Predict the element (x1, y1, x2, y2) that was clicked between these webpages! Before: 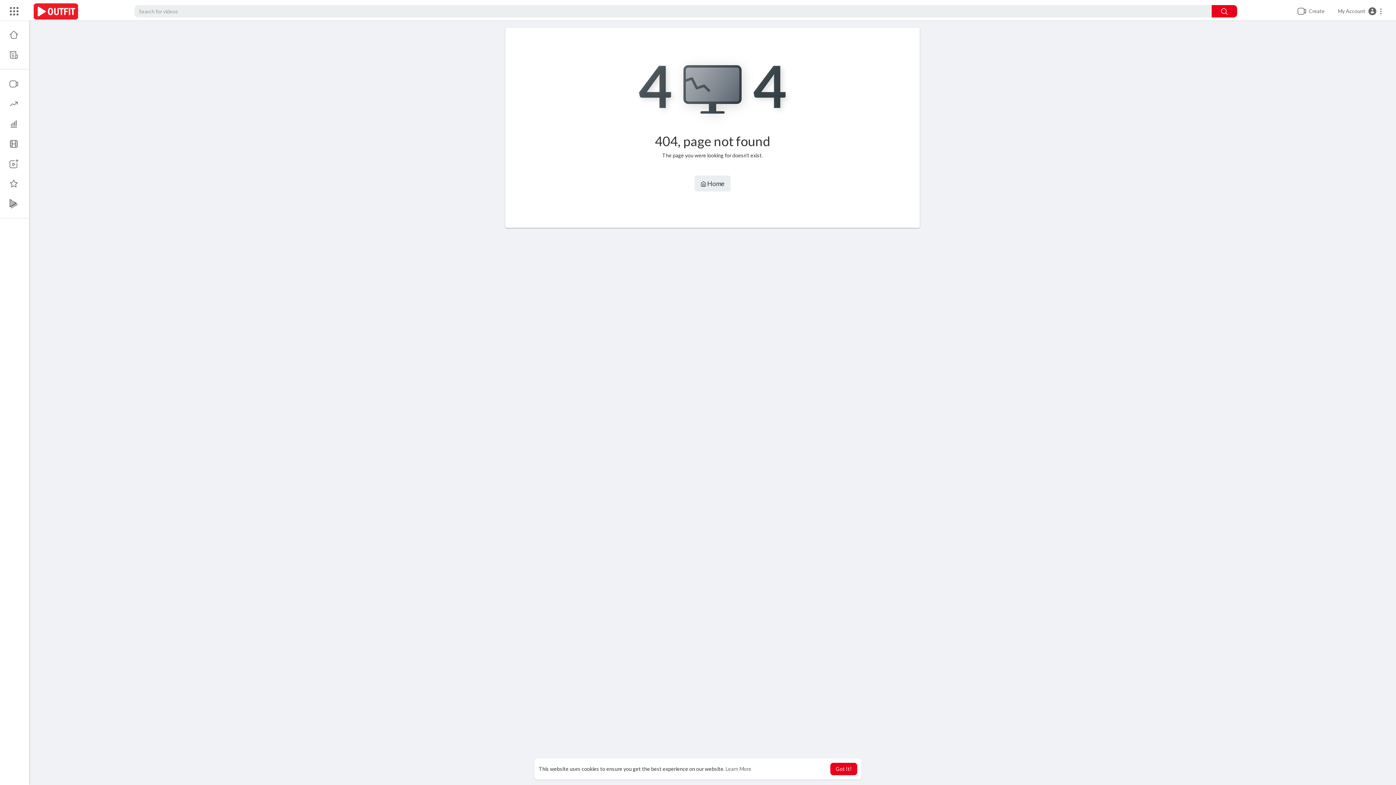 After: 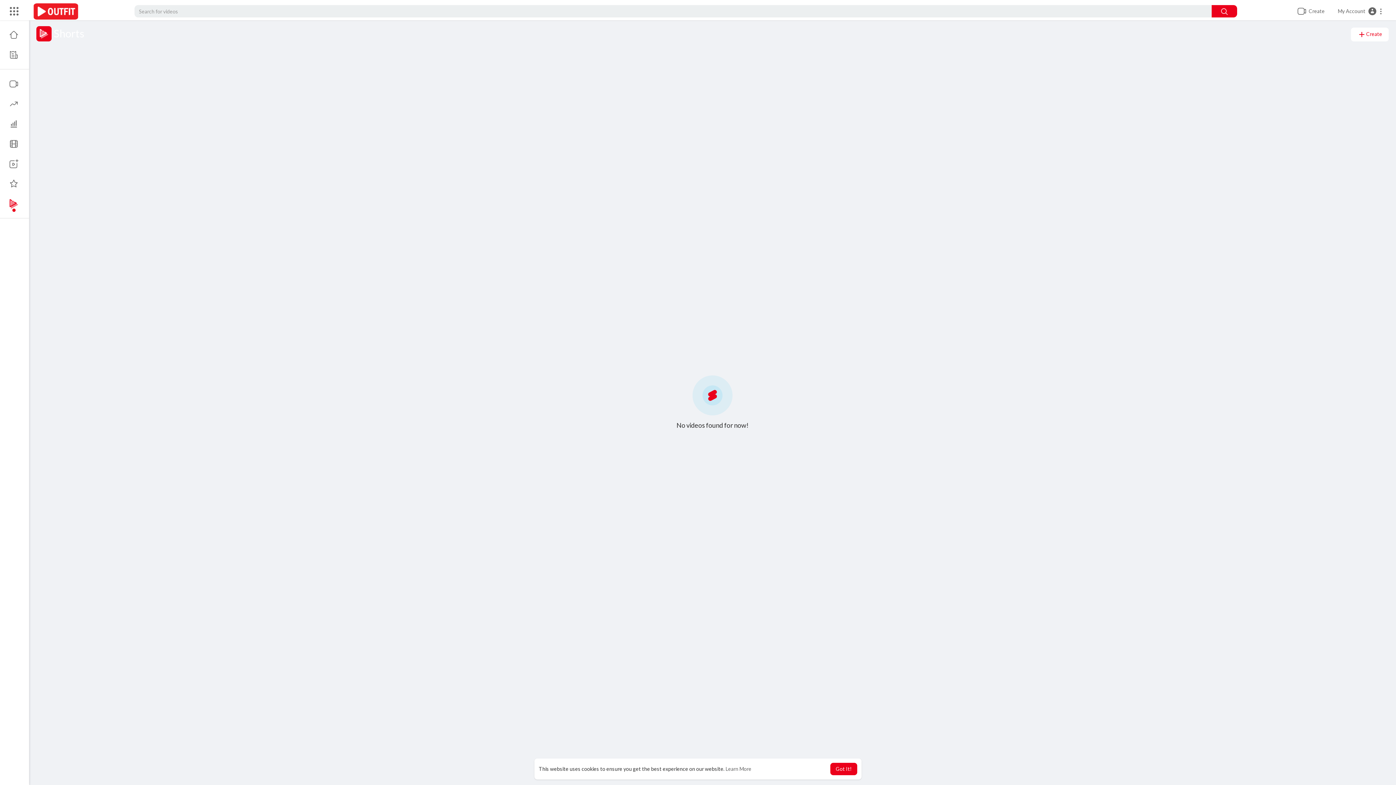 Action: bbox: (0, 193, 29, 213)